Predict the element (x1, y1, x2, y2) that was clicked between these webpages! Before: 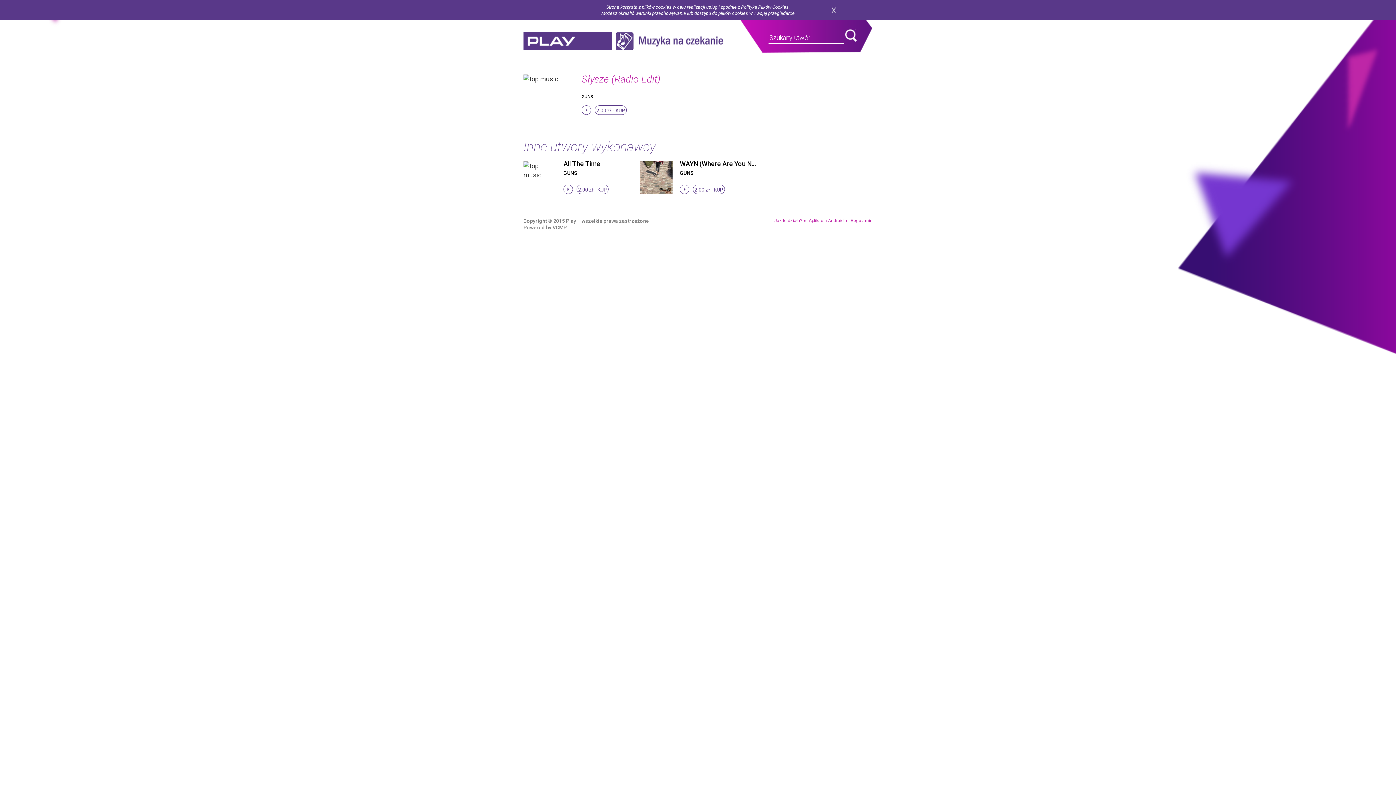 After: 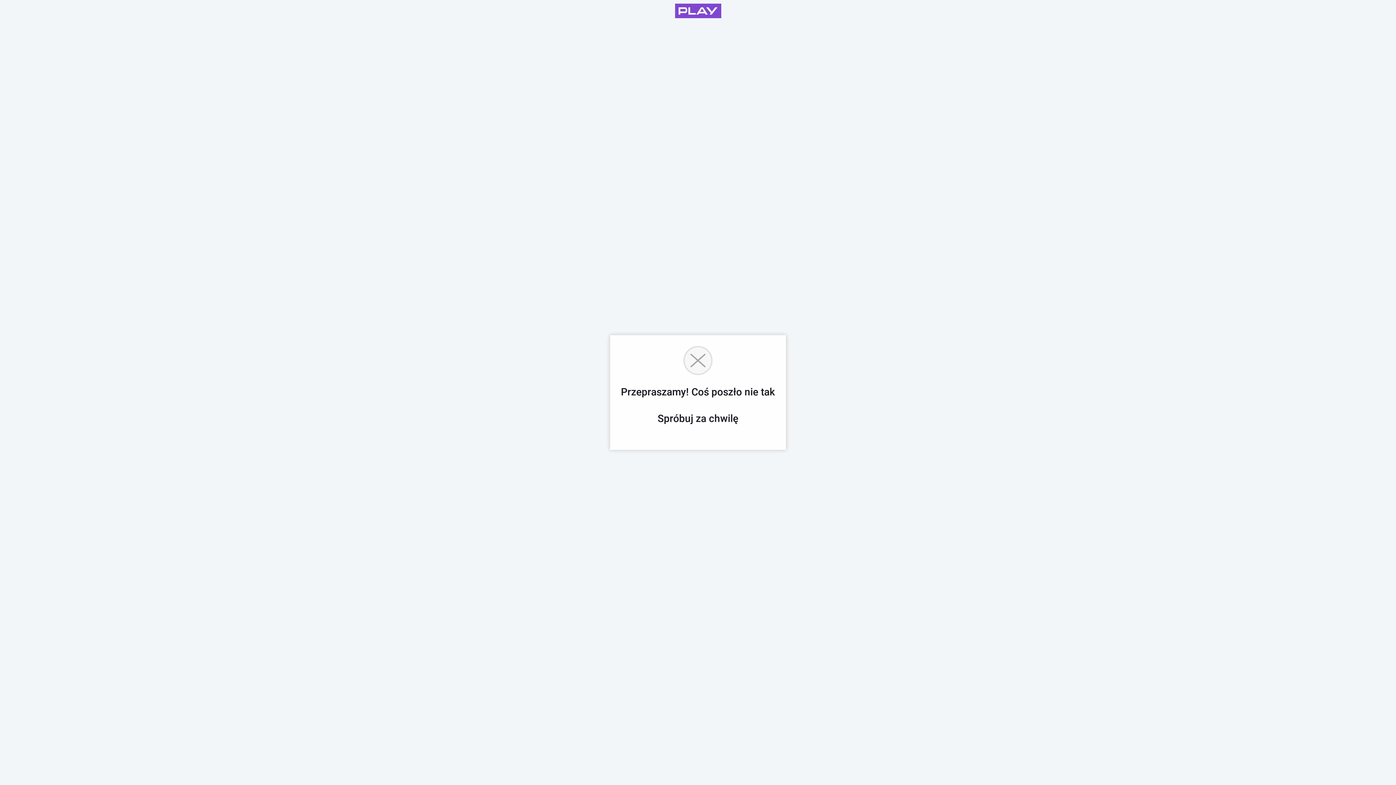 Action: bbox: (576, 184, 608, 194) label: 2.00 zł - KUP